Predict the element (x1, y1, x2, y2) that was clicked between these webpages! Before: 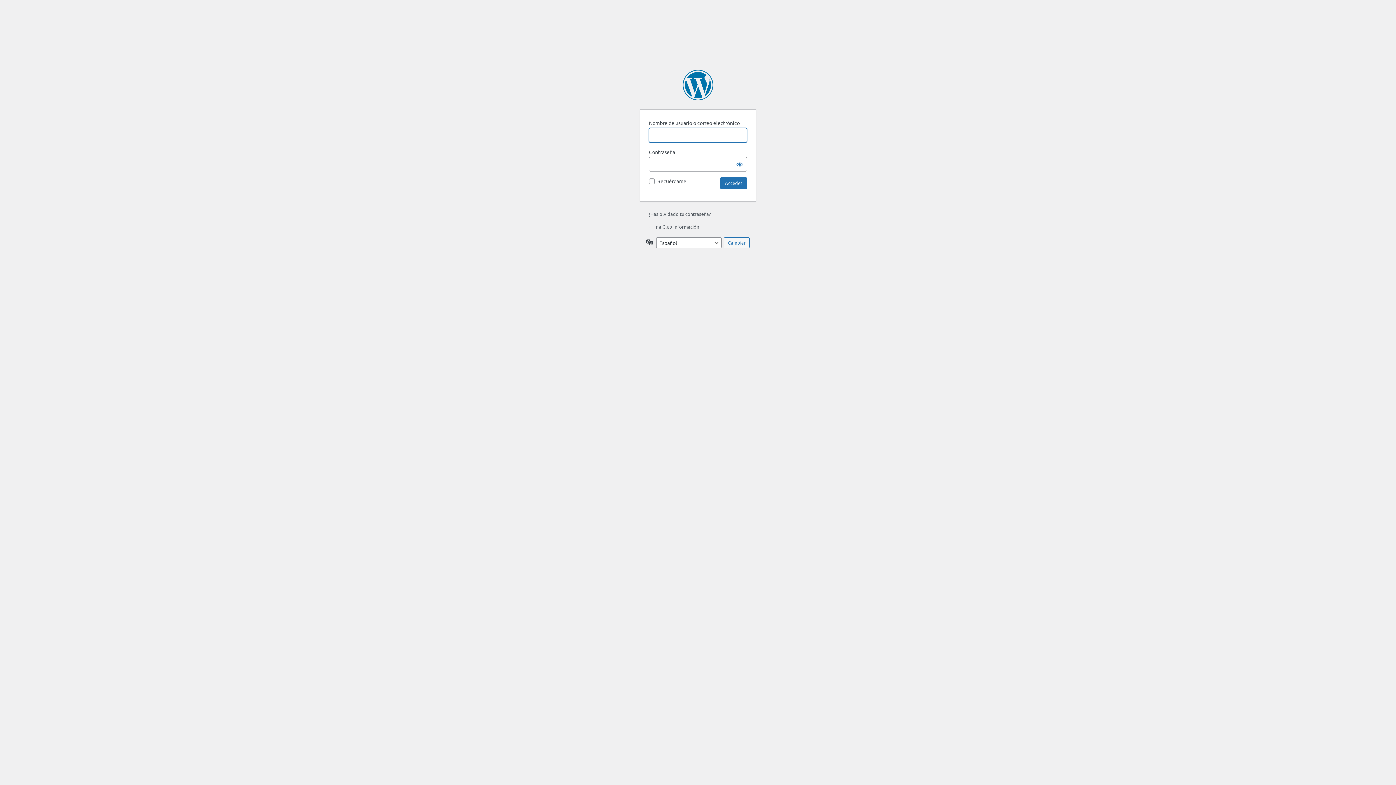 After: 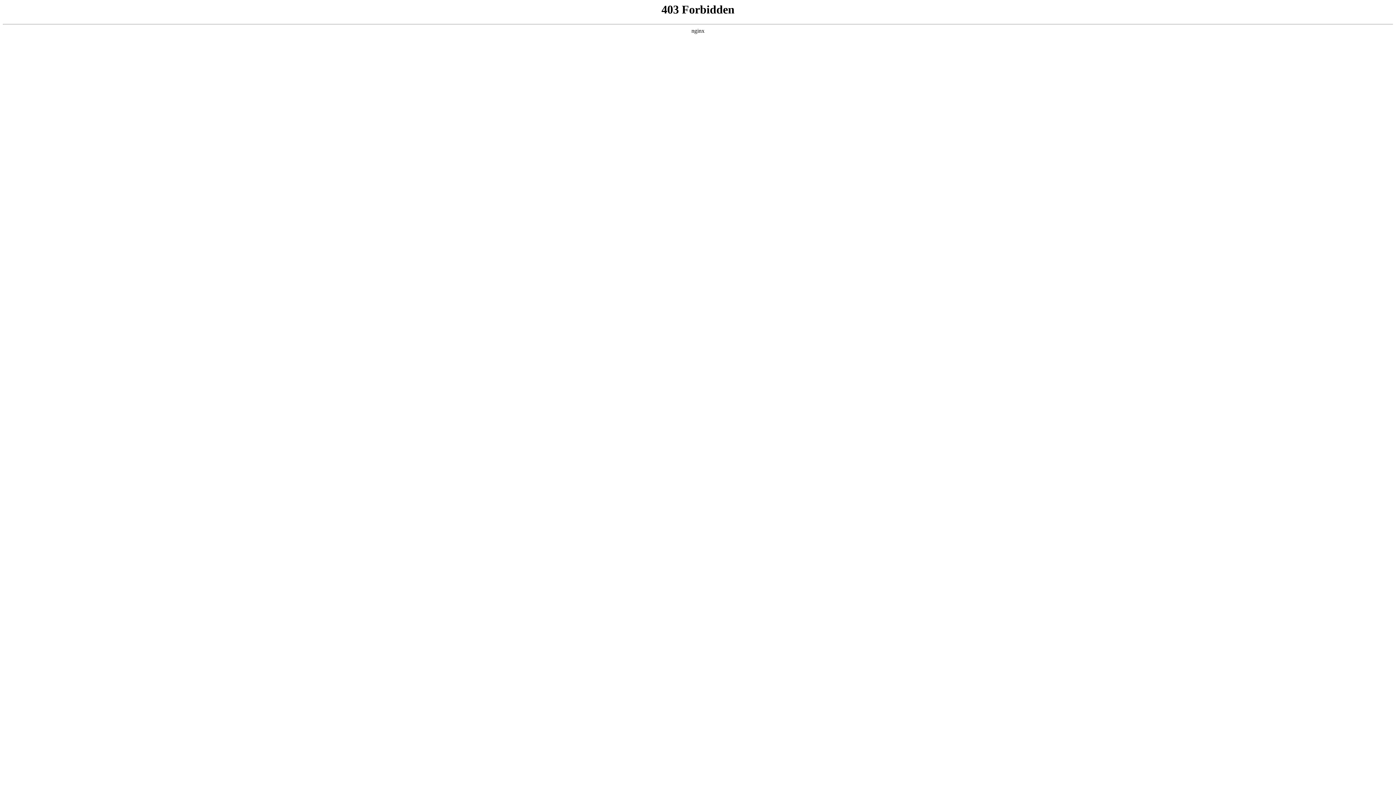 Action: label: Funciona con WordPress bbox: (682, 69, 713, 100)